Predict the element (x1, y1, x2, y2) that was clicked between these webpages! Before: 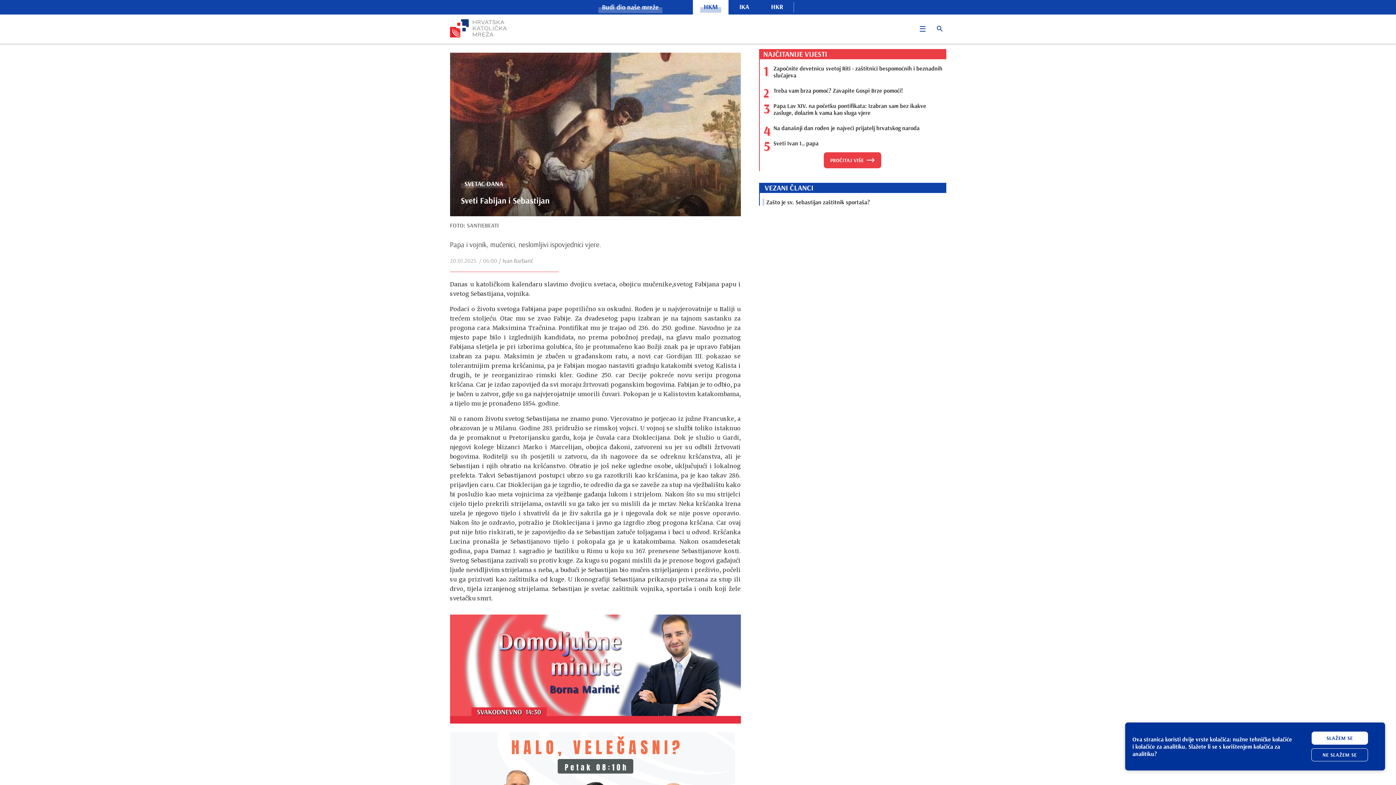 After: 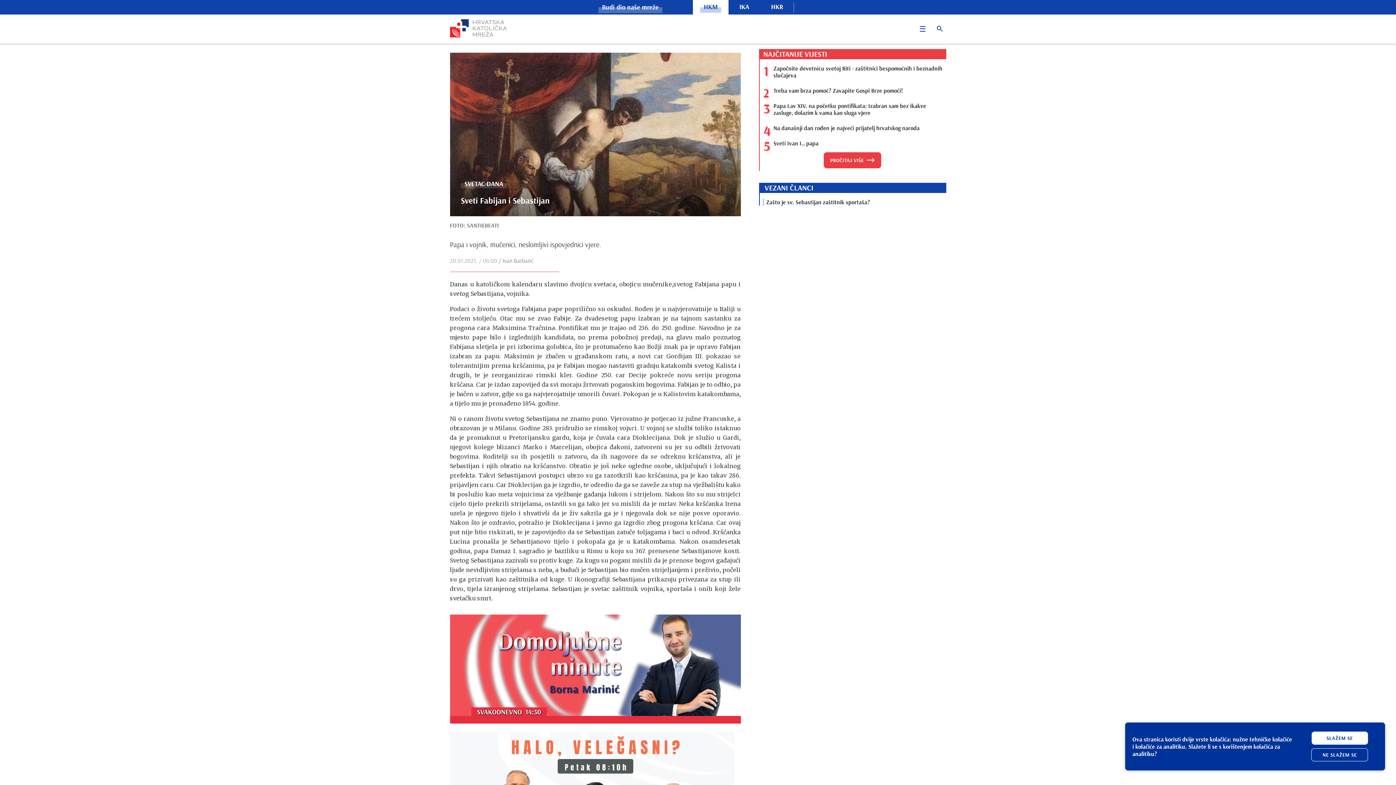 Action: bbox: (450, 614, 740, 724)